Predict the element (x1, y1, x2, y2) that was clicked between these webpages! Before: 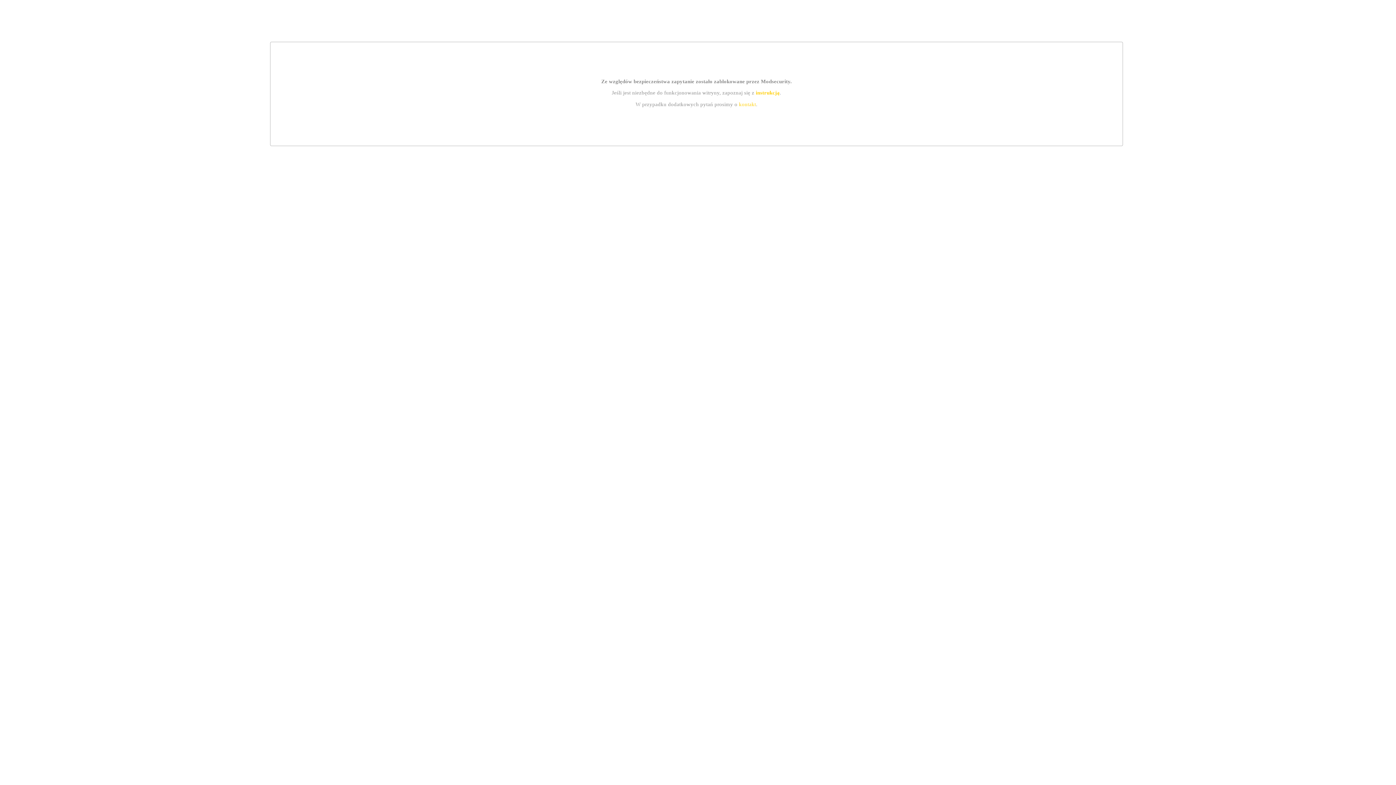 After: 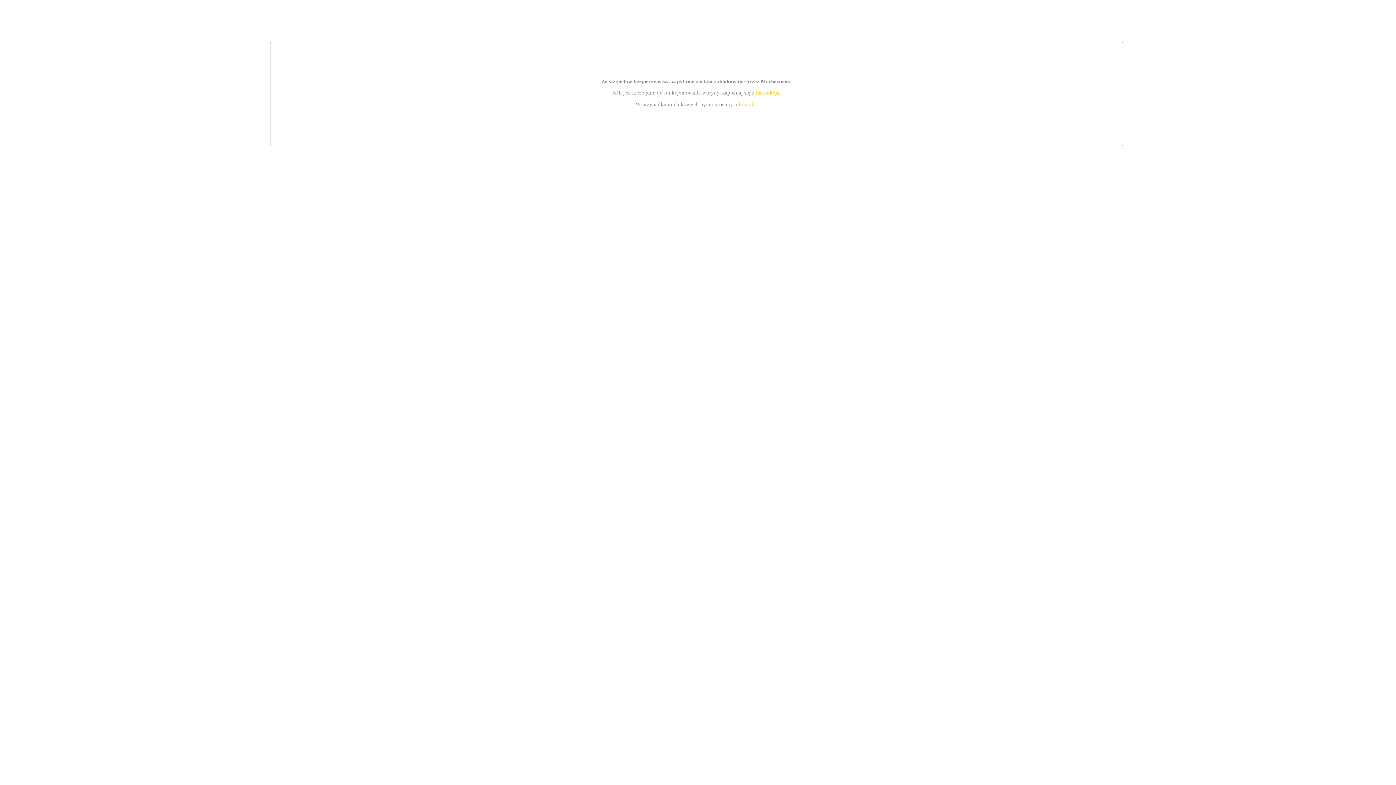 Action: label: kontakt bbox: (739, 101, 756, 107)